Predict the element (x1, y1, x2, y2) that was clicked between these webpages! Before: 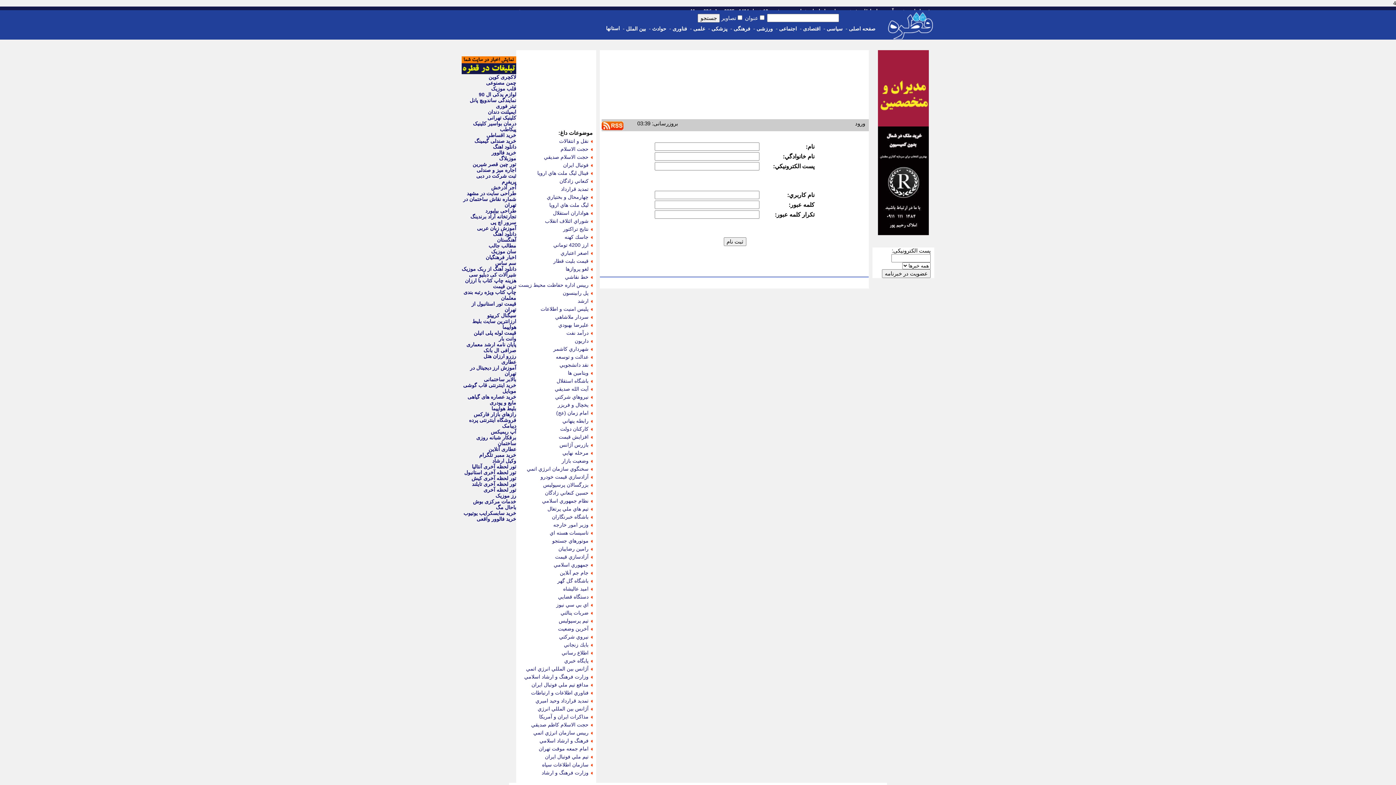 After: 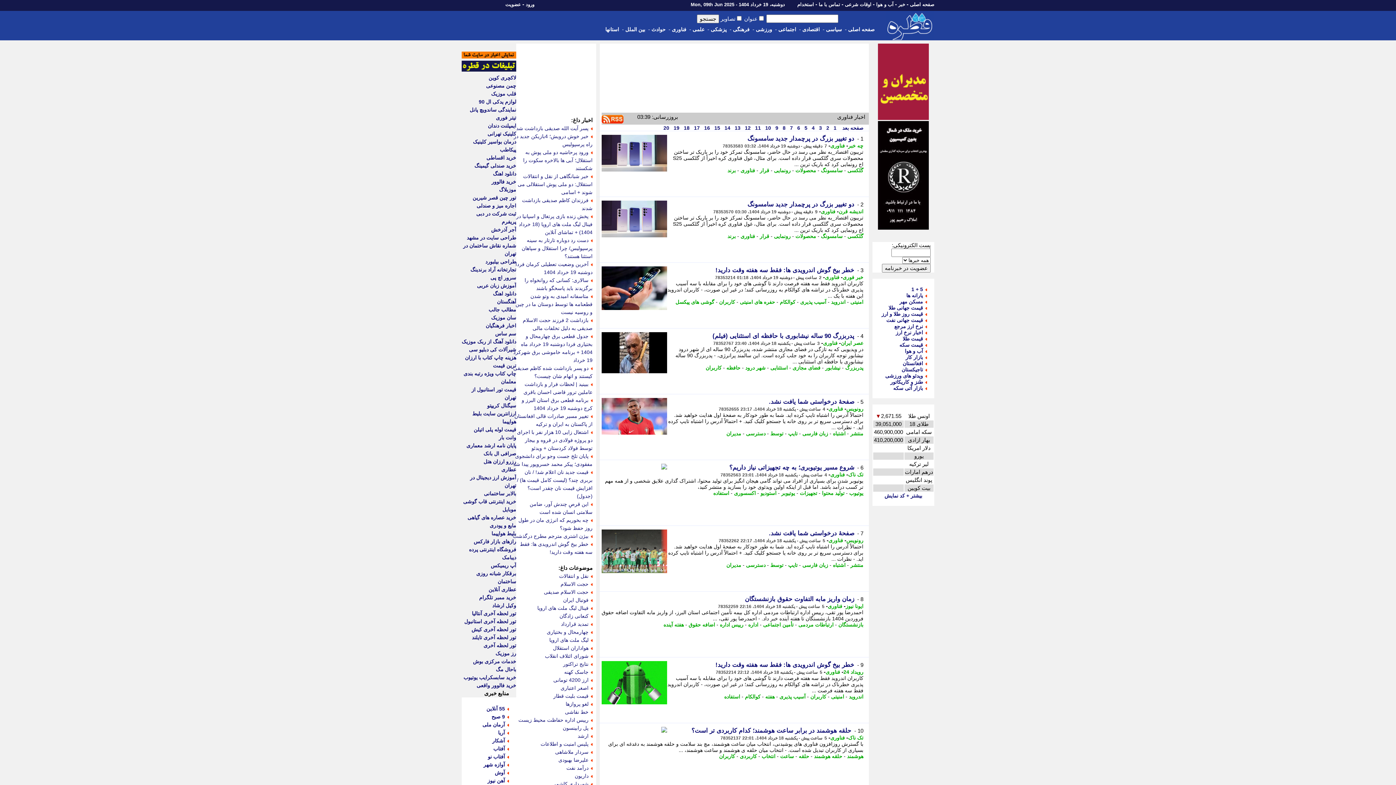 Action: label: فناوری bbox: (672, 25, 687, 31)